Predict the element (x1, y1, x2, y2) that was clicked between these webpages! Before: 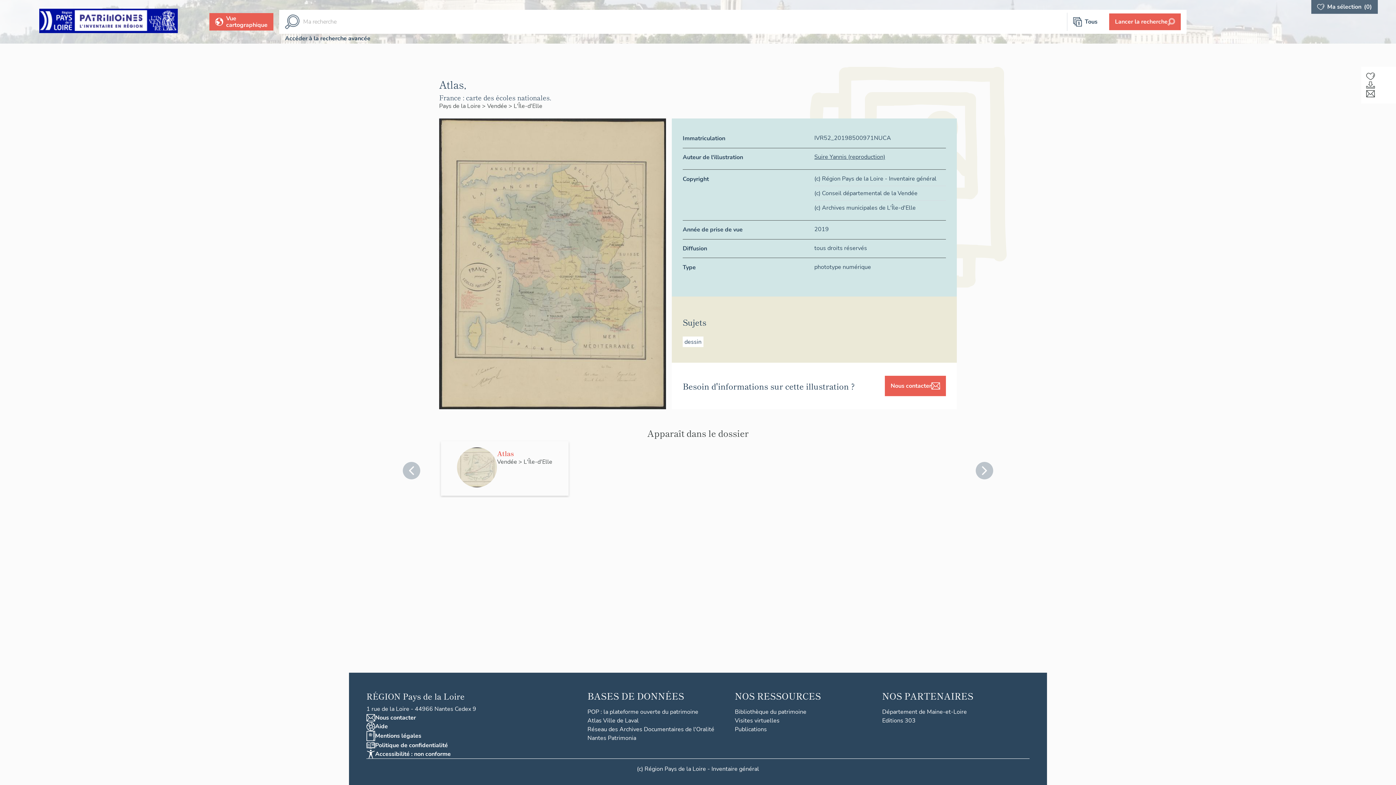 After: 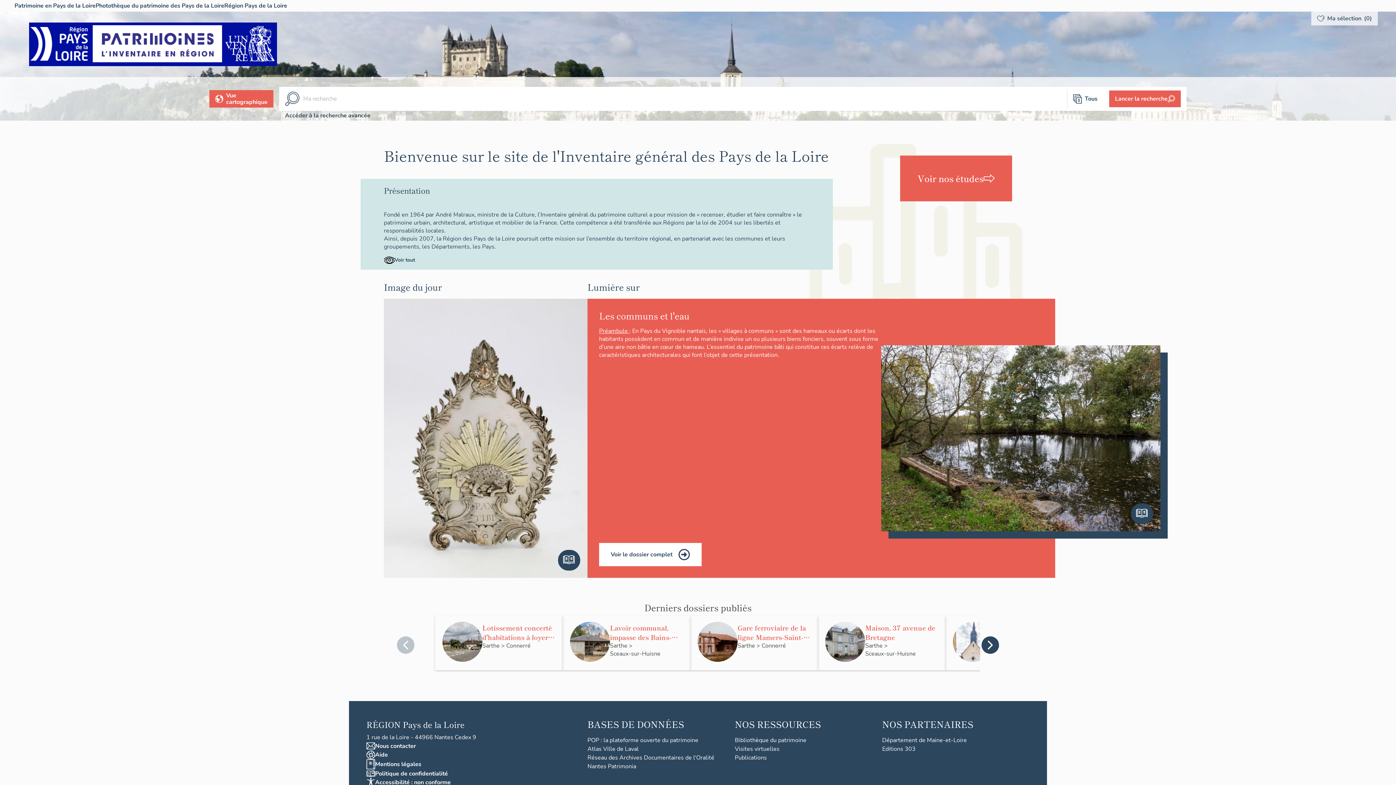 Action: label: Vendée bbox: (497, 458, 517, 466)